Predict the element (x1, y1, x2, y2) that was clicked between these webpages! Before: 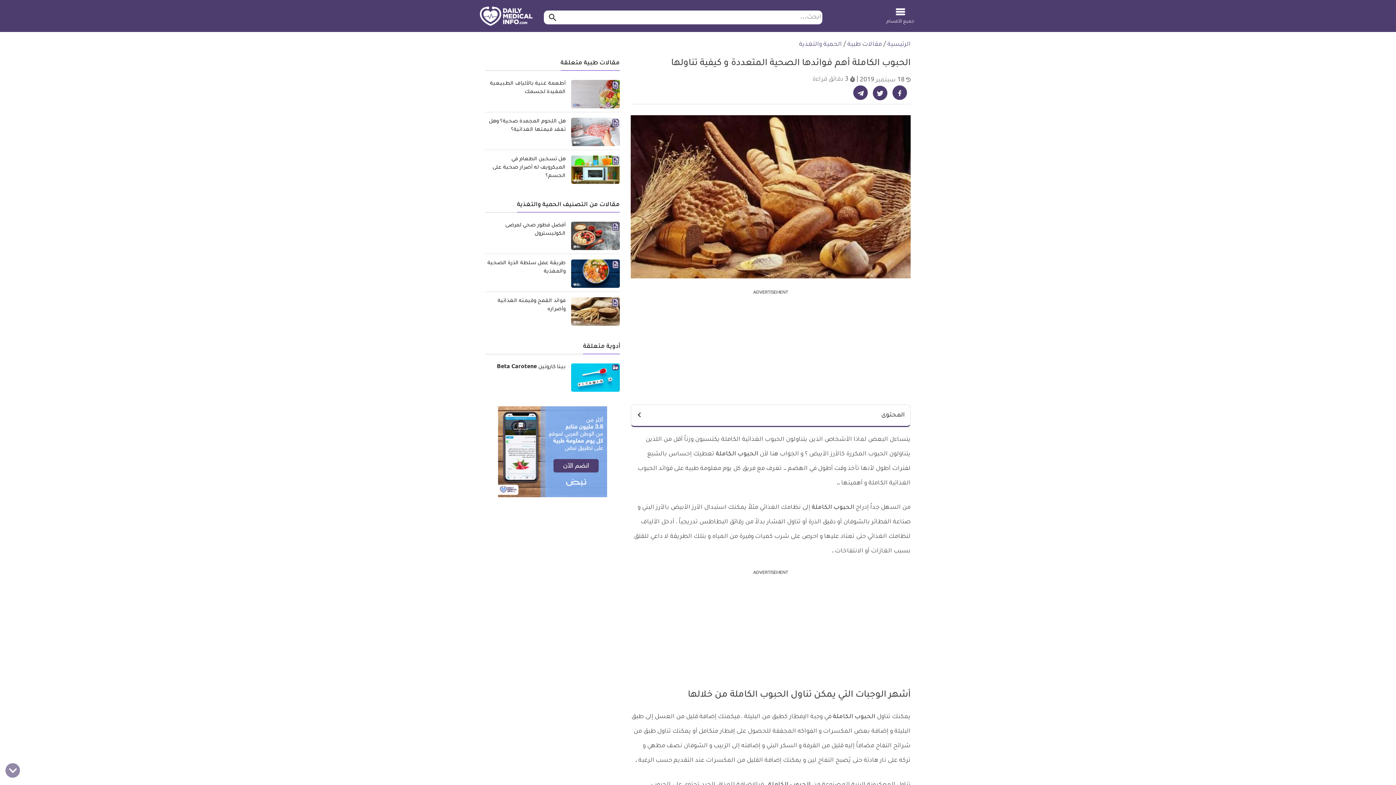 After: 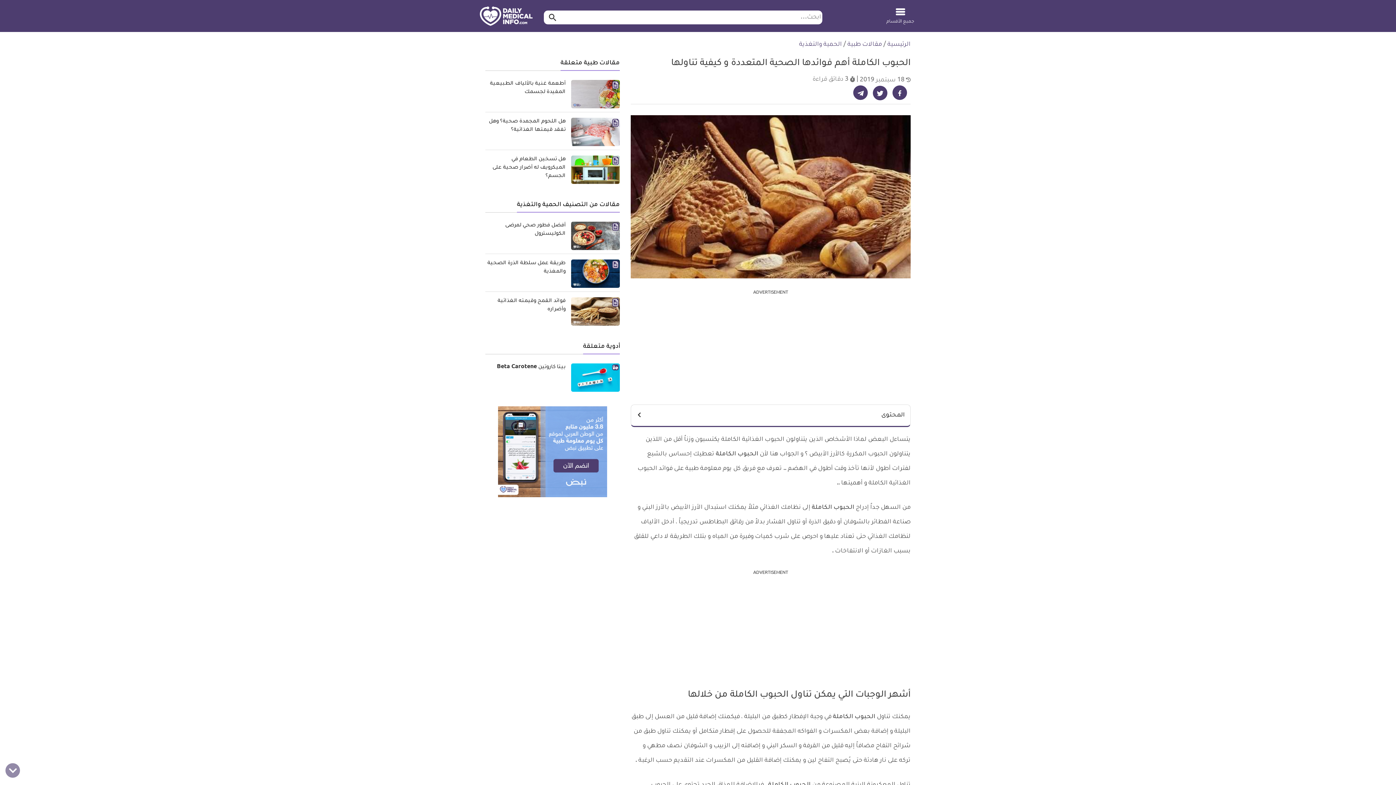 Action: label: شارك على تيليجرام - ديلي ميديكال انفو bbox: (853, 85, 868, 99)